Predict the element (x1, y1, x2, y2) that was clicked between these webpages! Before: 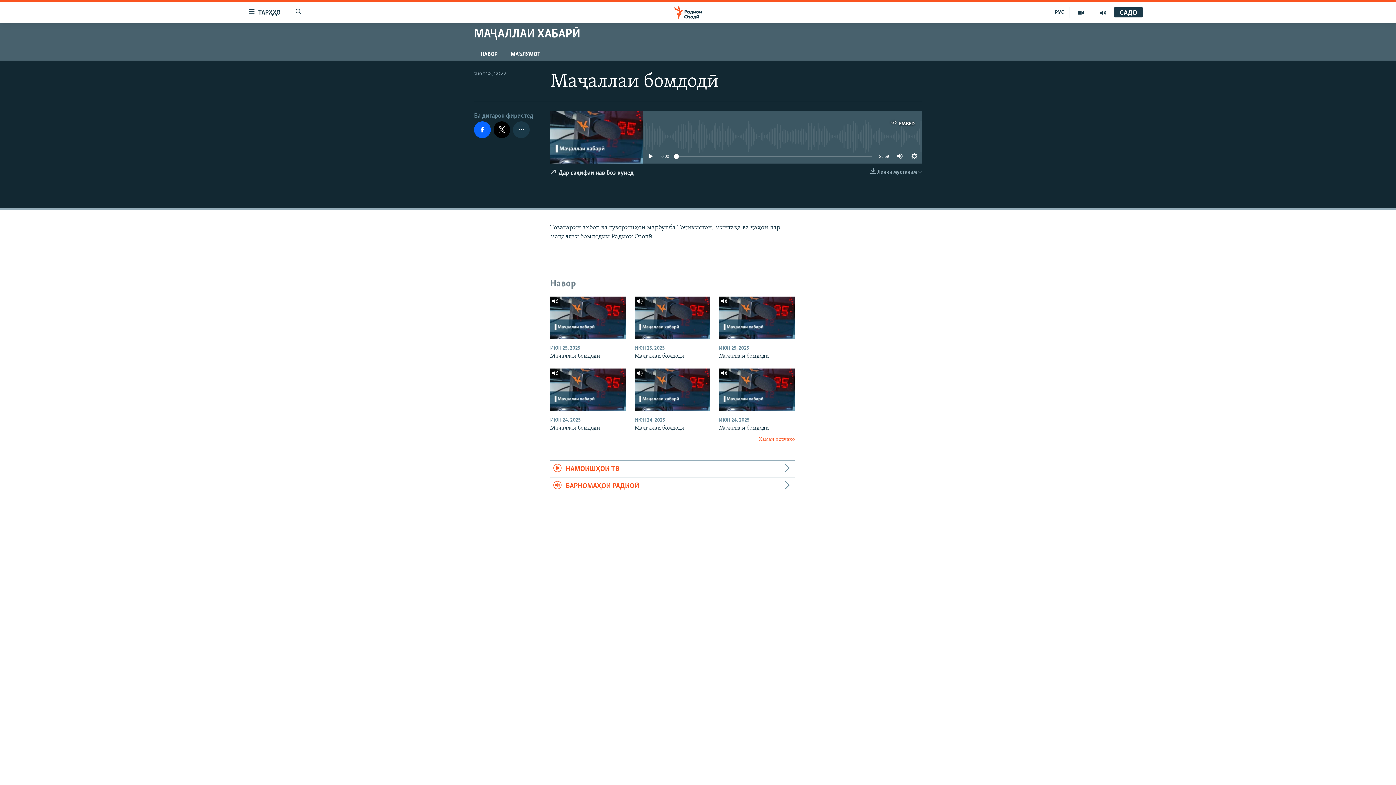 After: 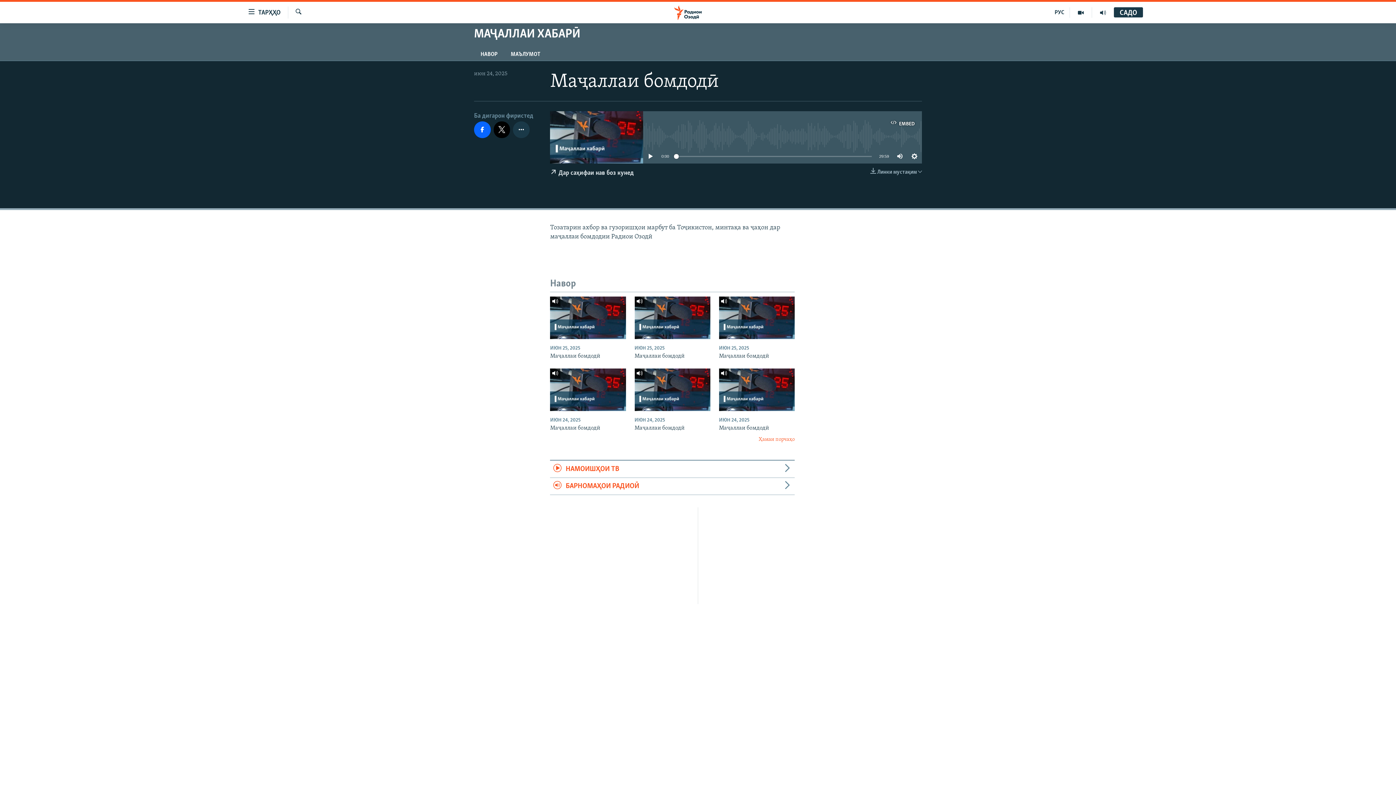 Action: label: Маҷаллаи бомдодӣ bbox: (719, 424, 794, 436)